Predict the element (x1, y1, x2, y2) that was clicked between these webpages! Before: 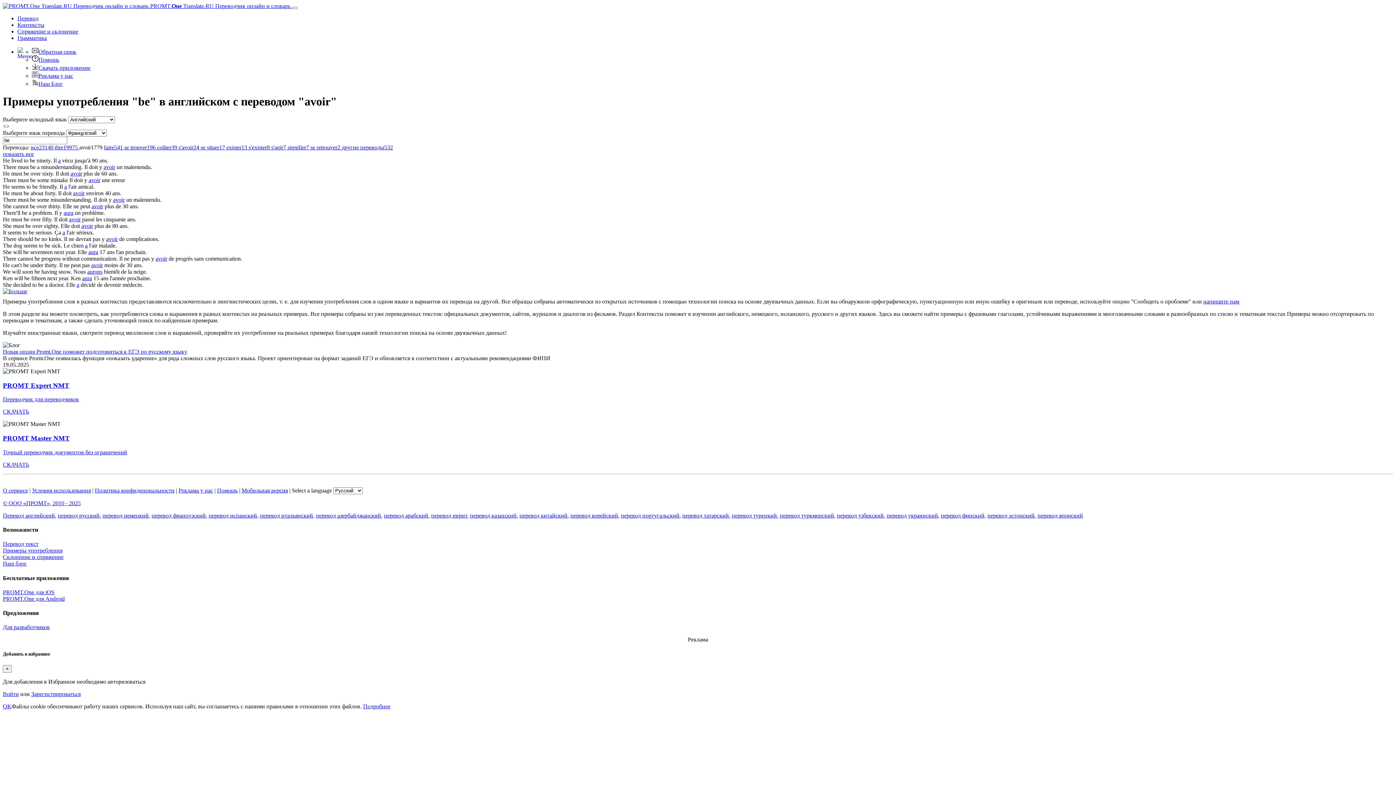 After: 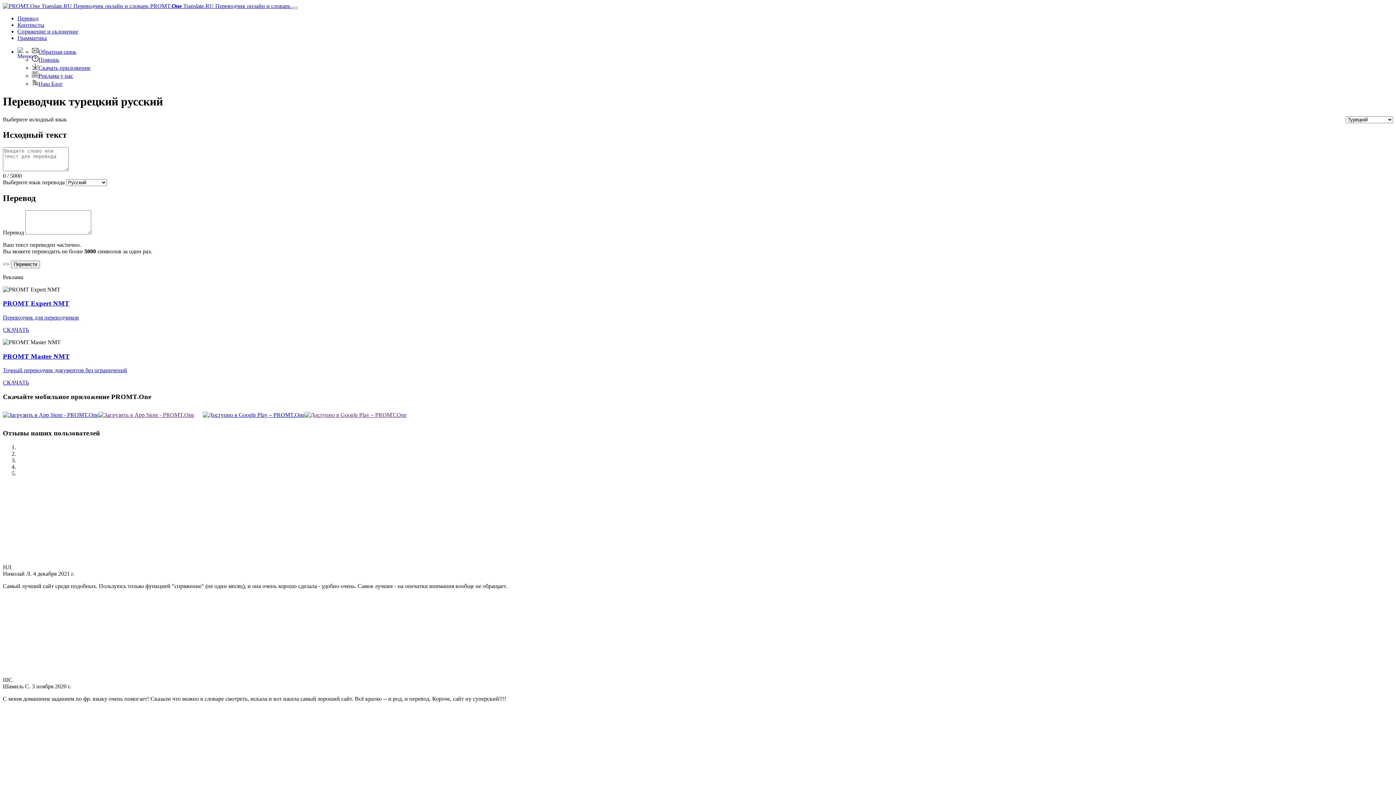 Action: bbox: (732, 512, 777, 518) label: перевод турецкий